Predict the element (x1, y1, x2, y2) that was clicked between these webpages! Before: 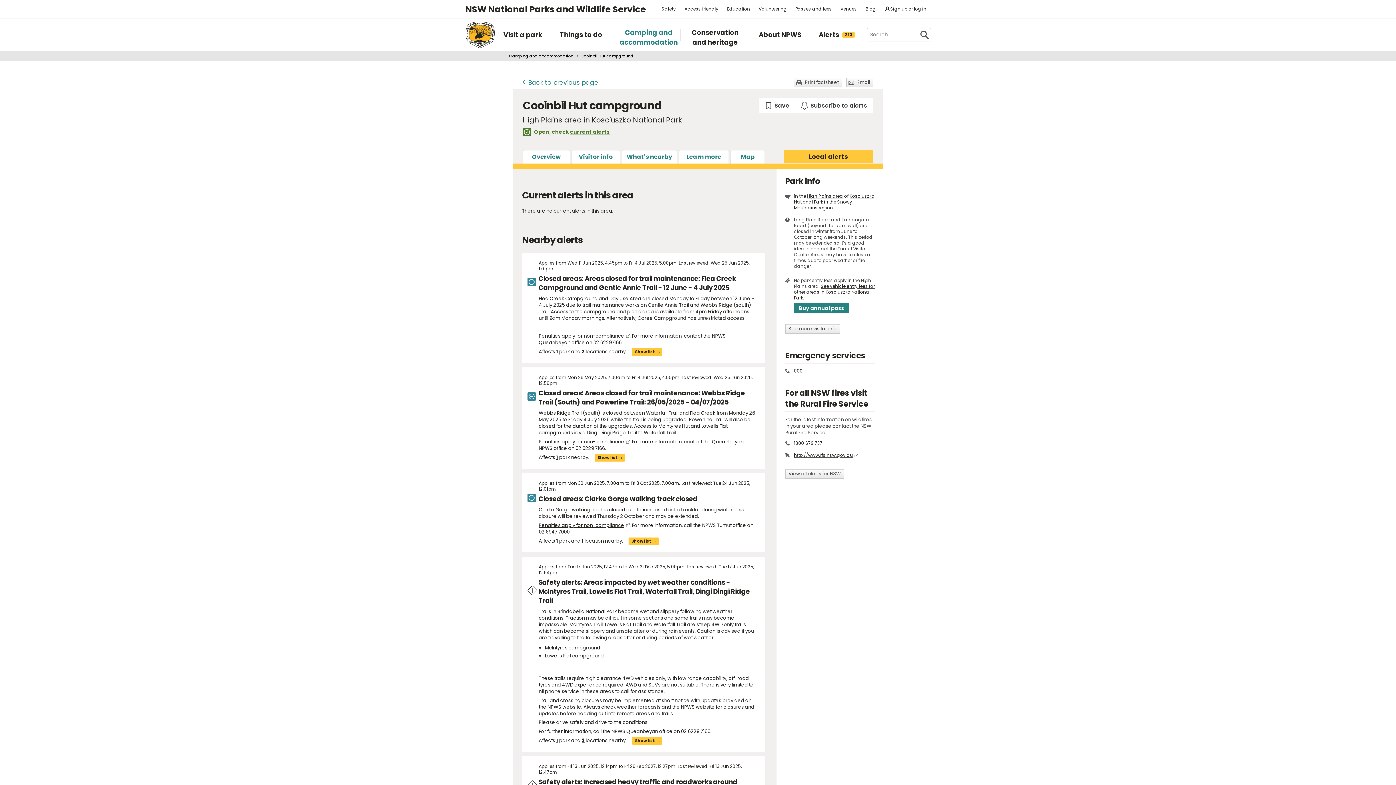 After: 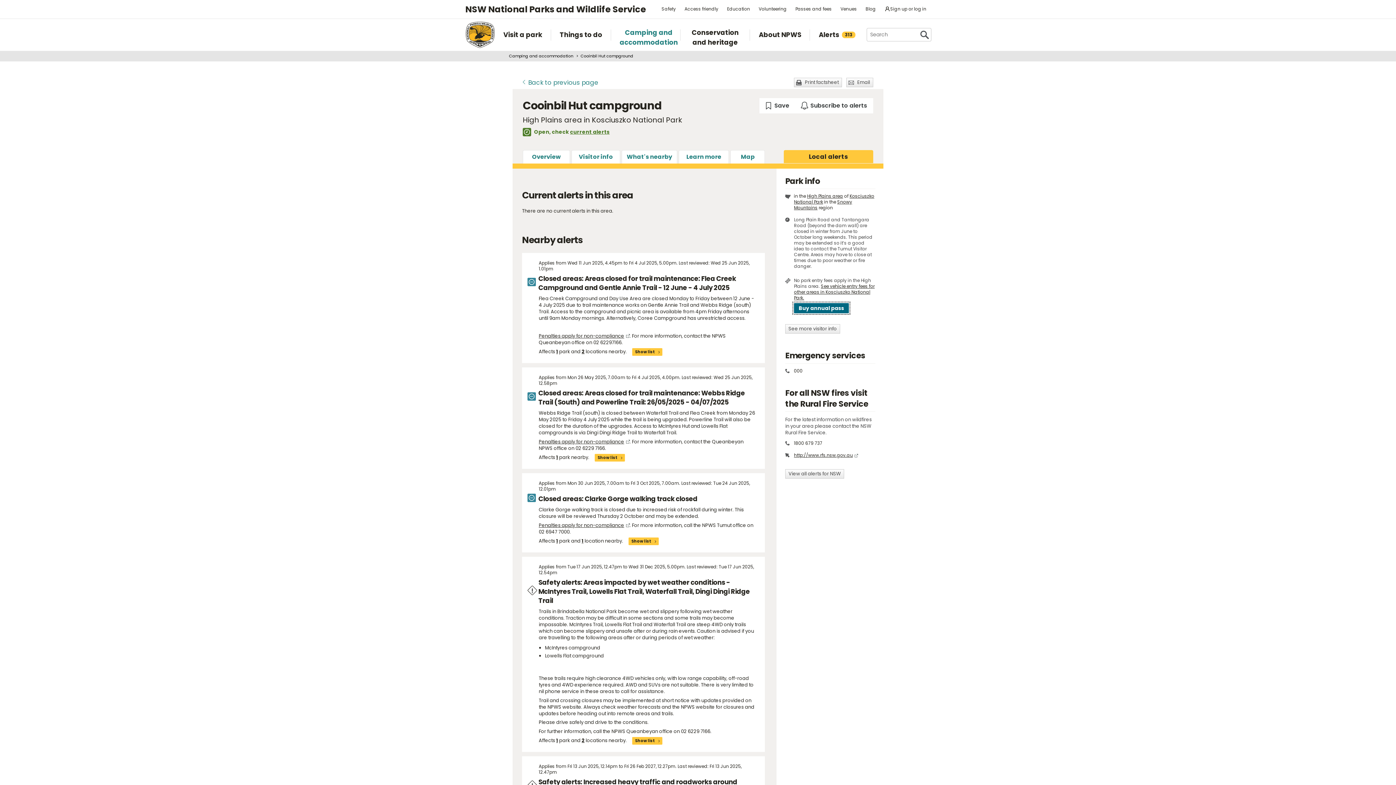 Action: bbox: (794, 303, 849, 313) label: Buy annual pass